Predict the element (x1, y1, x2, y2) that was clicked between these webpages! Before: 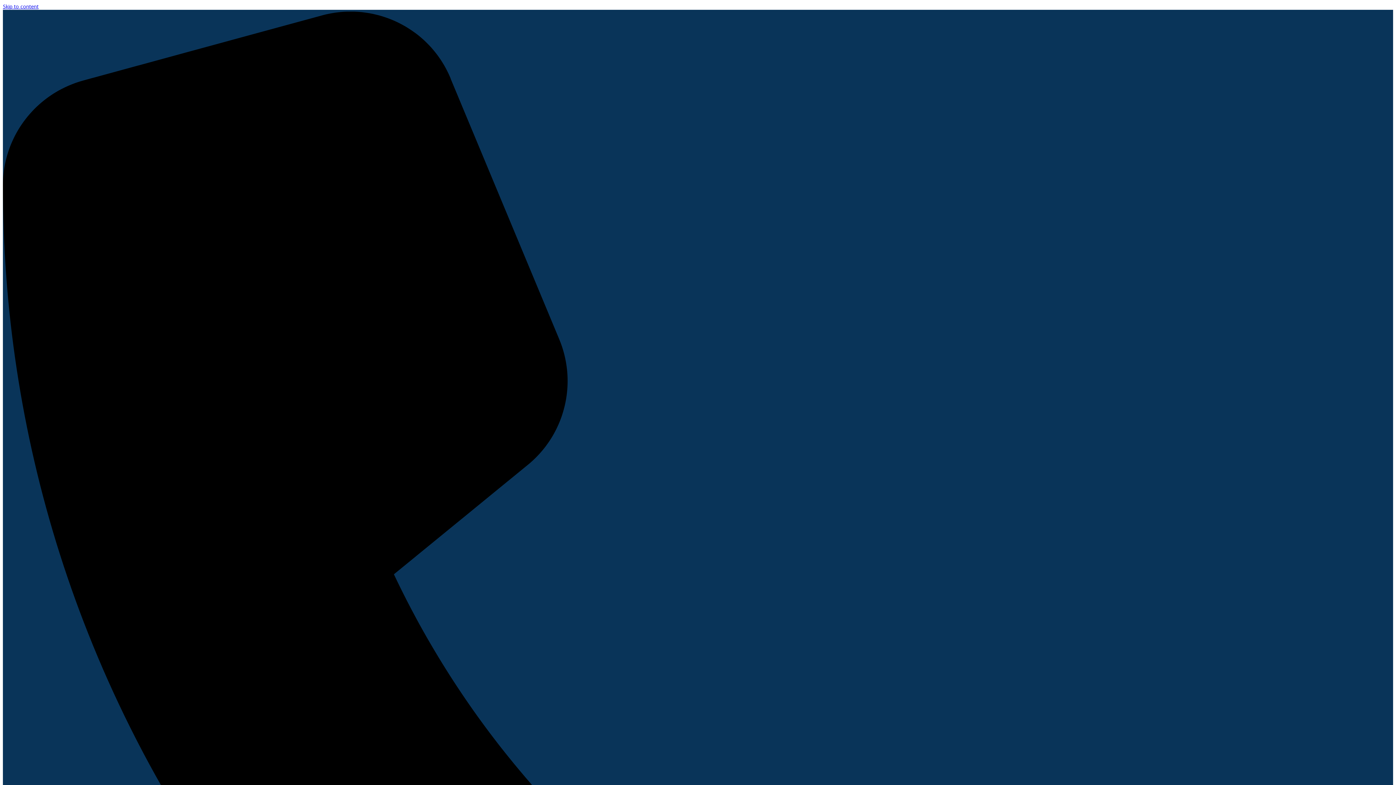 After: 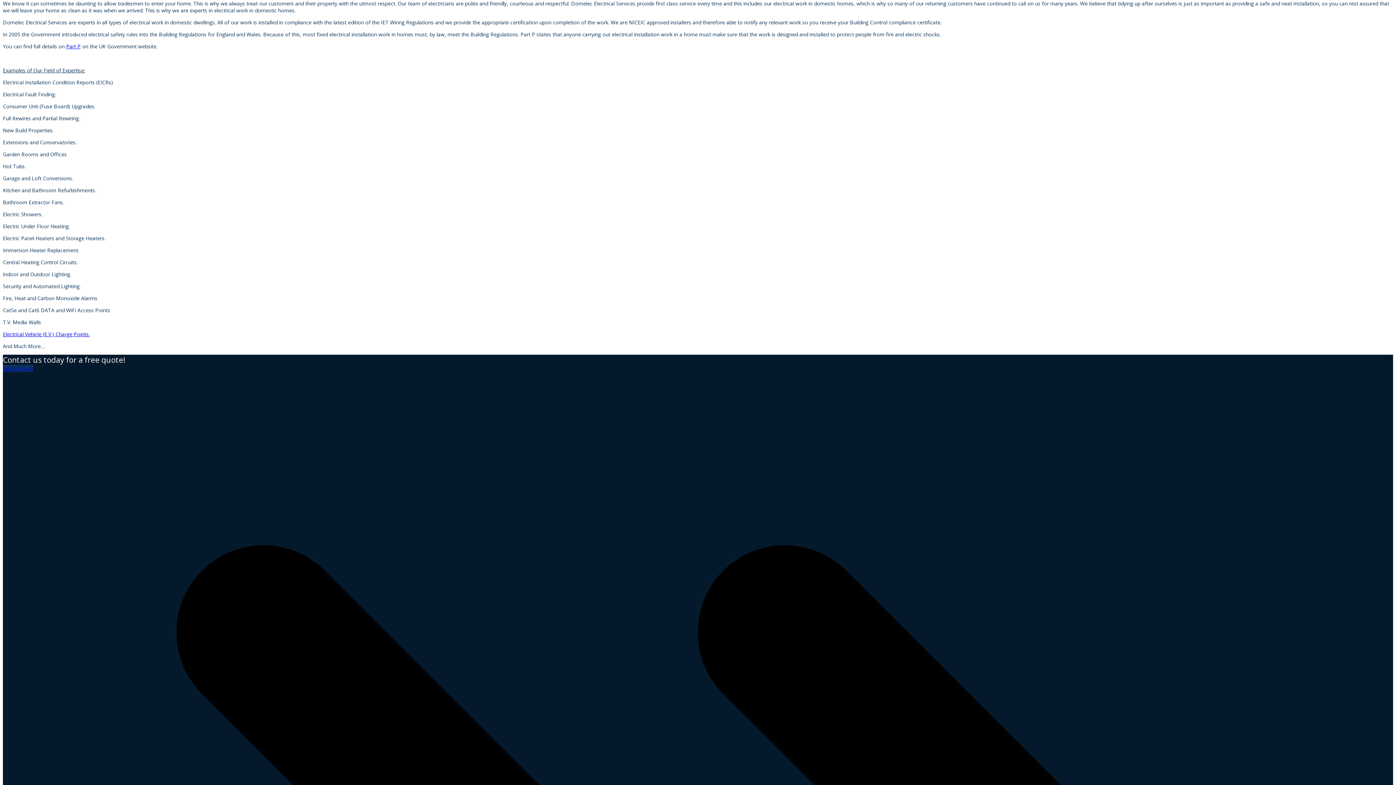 Action: label: Skip to content bbox: (2, 2, 38, 9)